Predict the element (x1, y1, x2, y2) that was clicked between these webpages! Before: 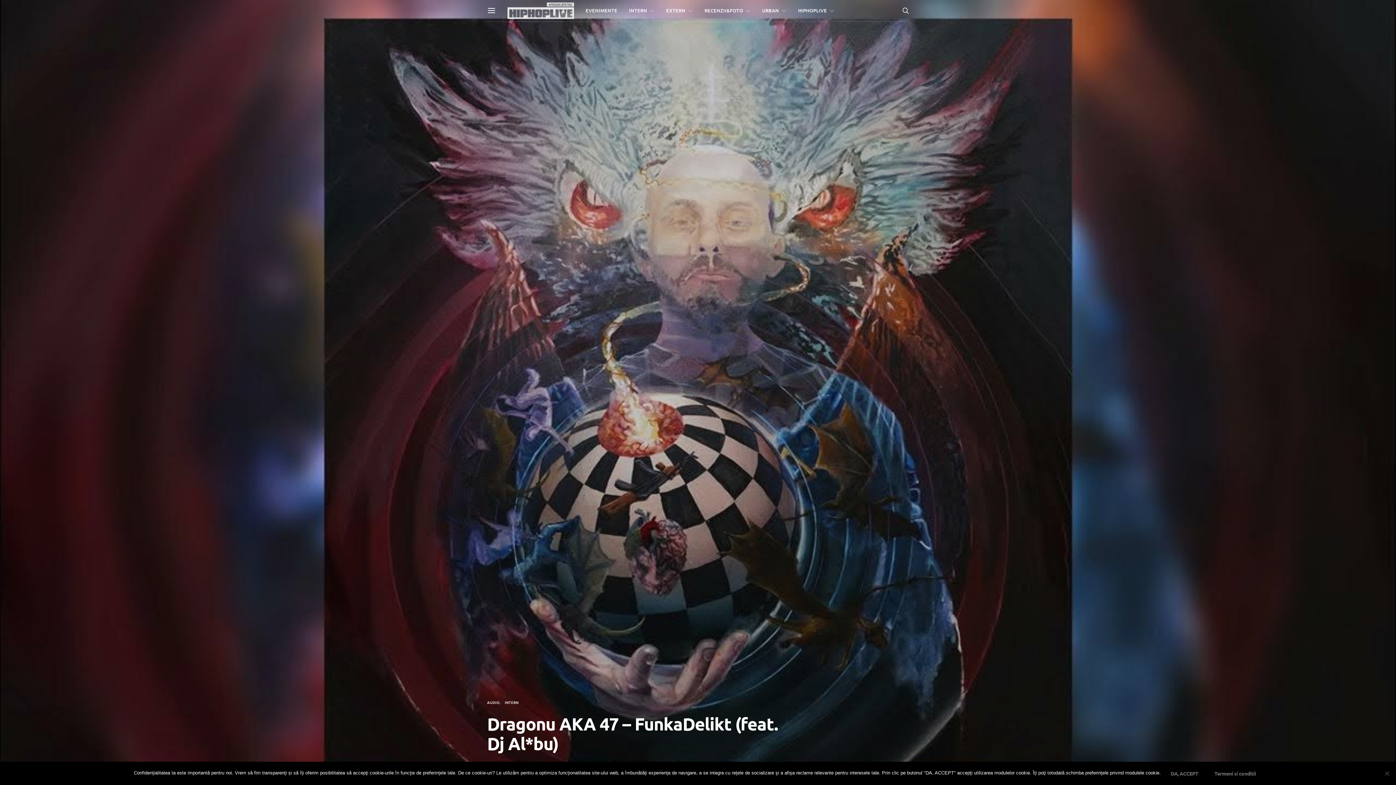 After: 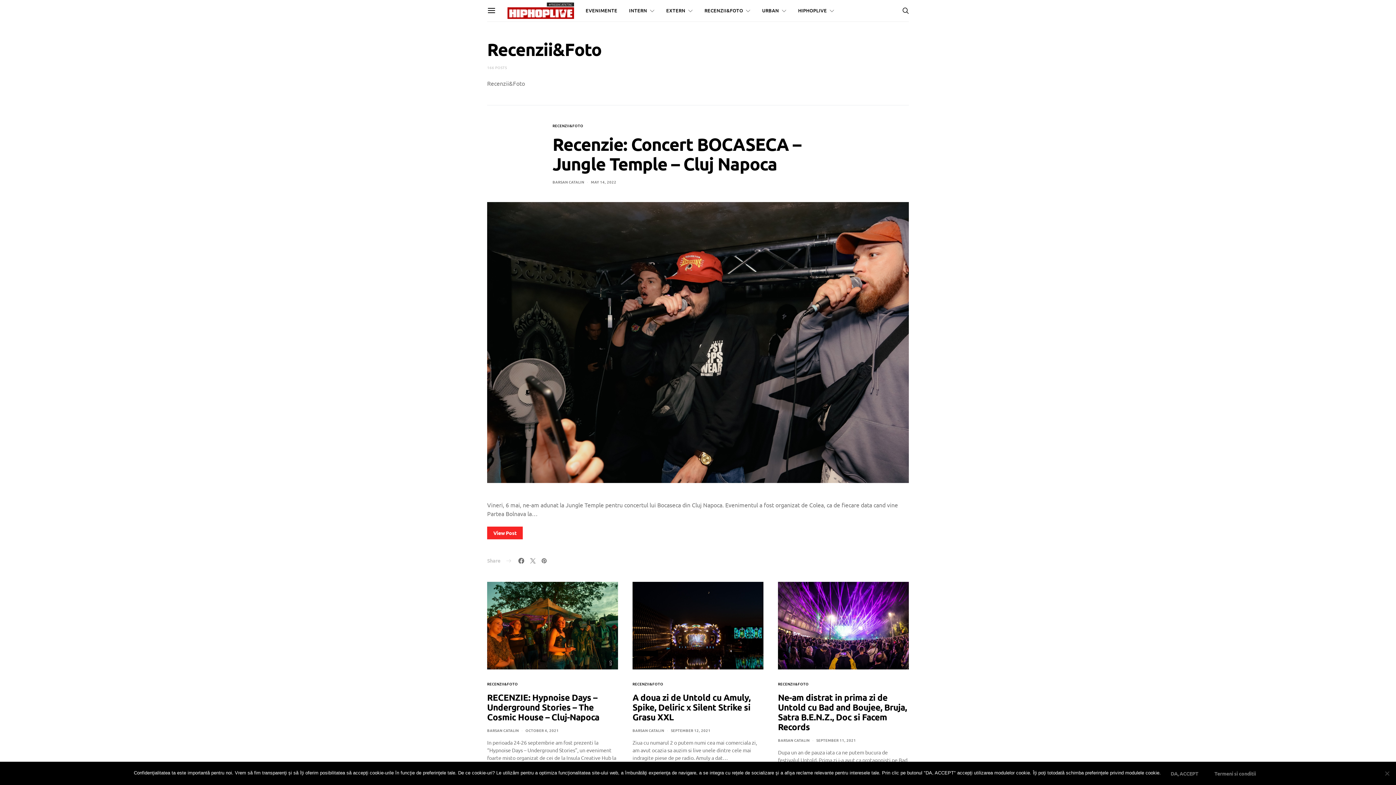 Action: label: RECENZII&FOTO bbox: (704, 0, 750, 21)